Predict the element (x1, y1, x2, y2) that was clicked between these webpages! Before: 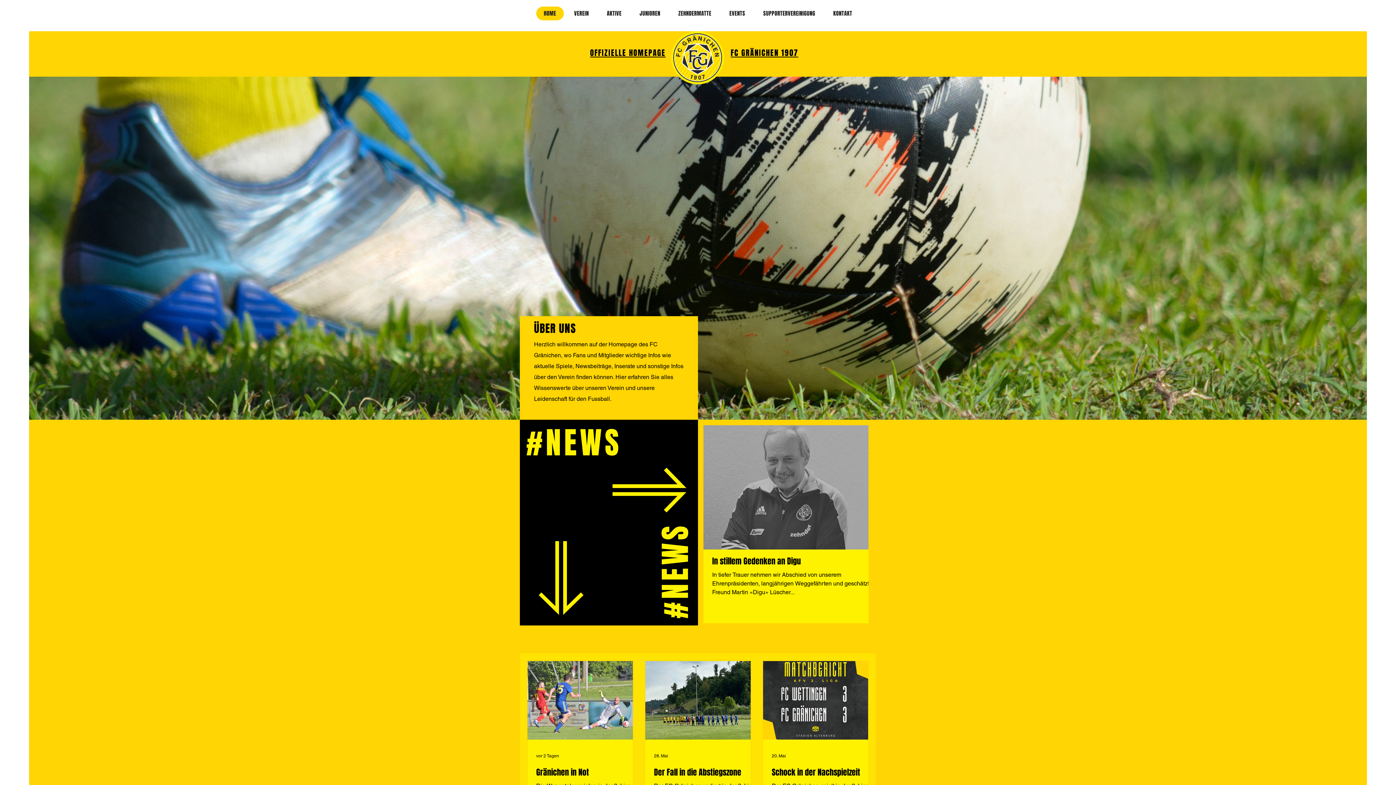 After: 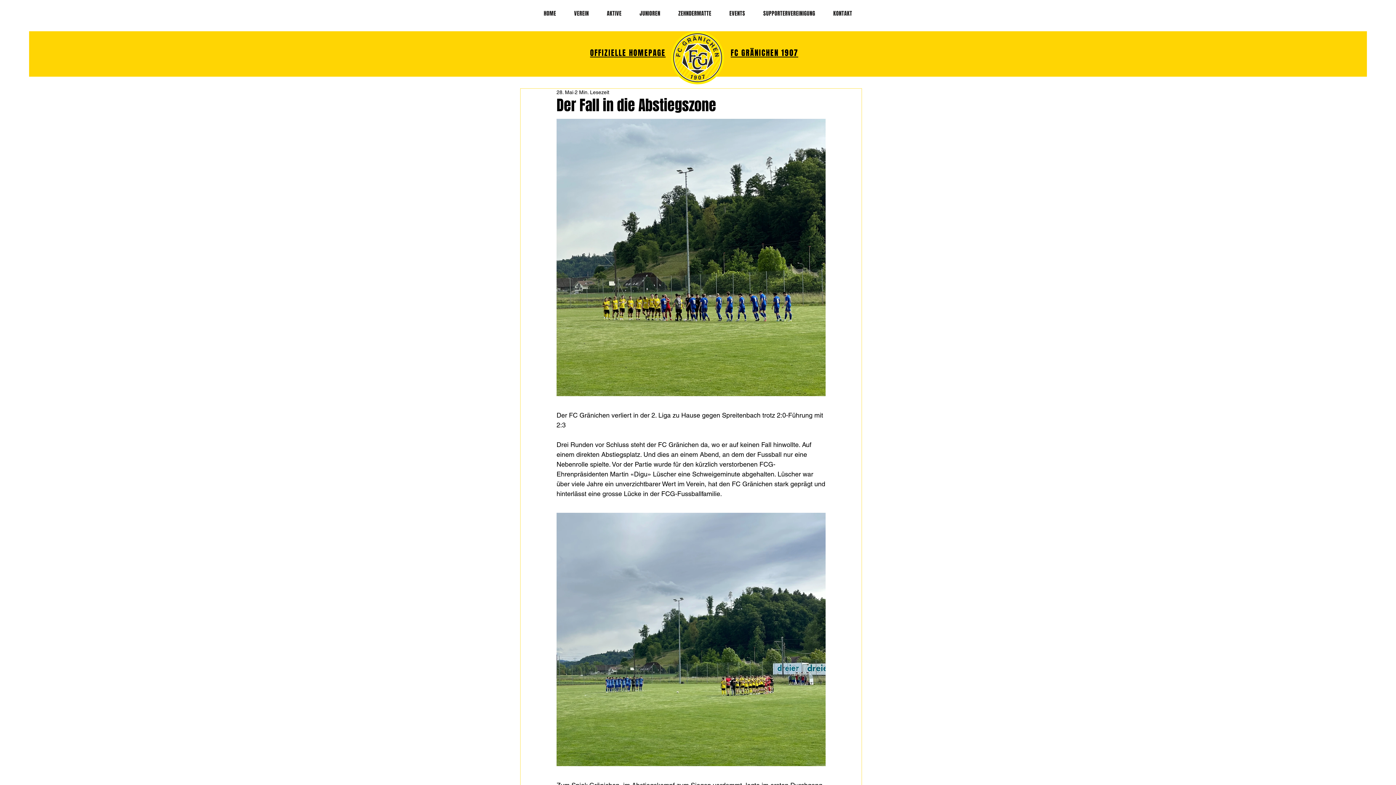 Action: bbox: (654, 767, 759, 778) label: Der Fall in die Abstiegszone